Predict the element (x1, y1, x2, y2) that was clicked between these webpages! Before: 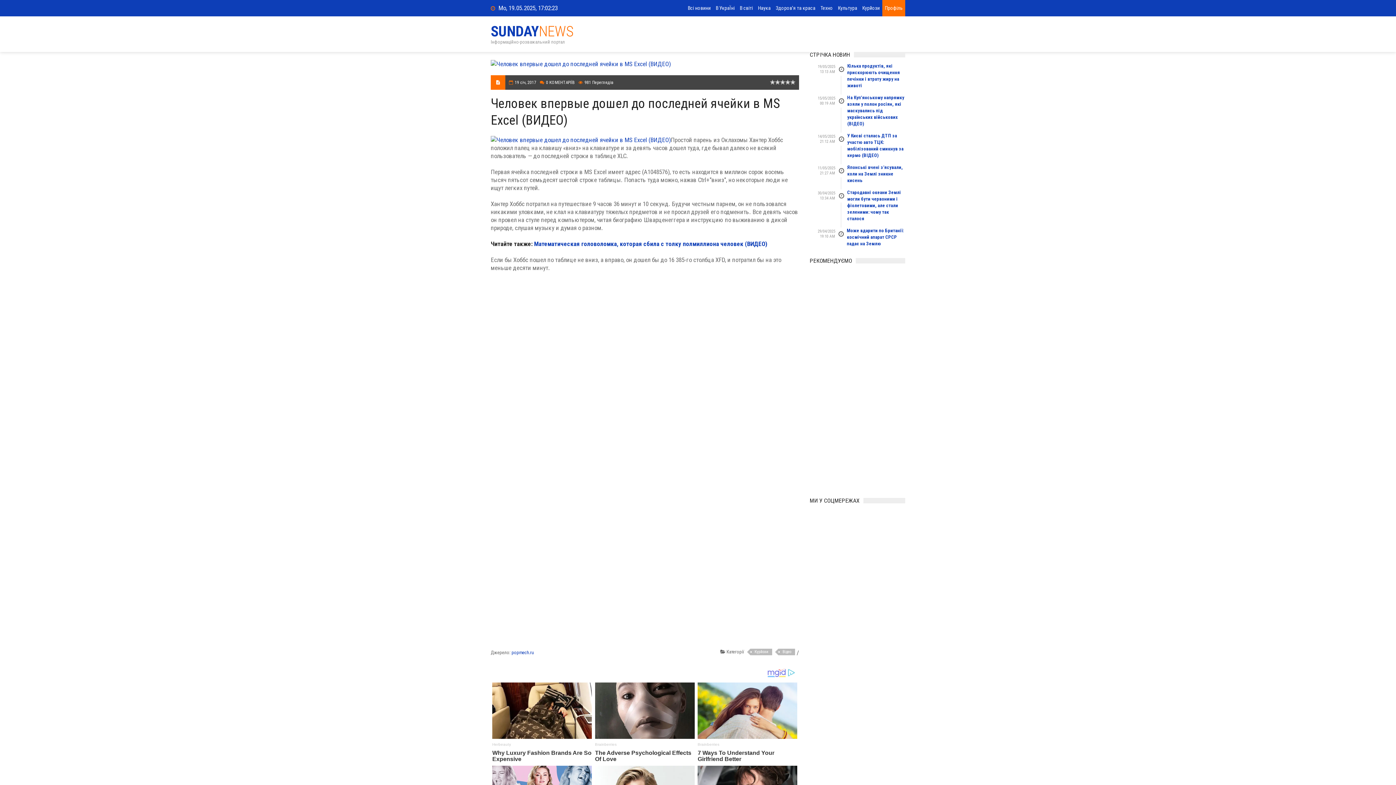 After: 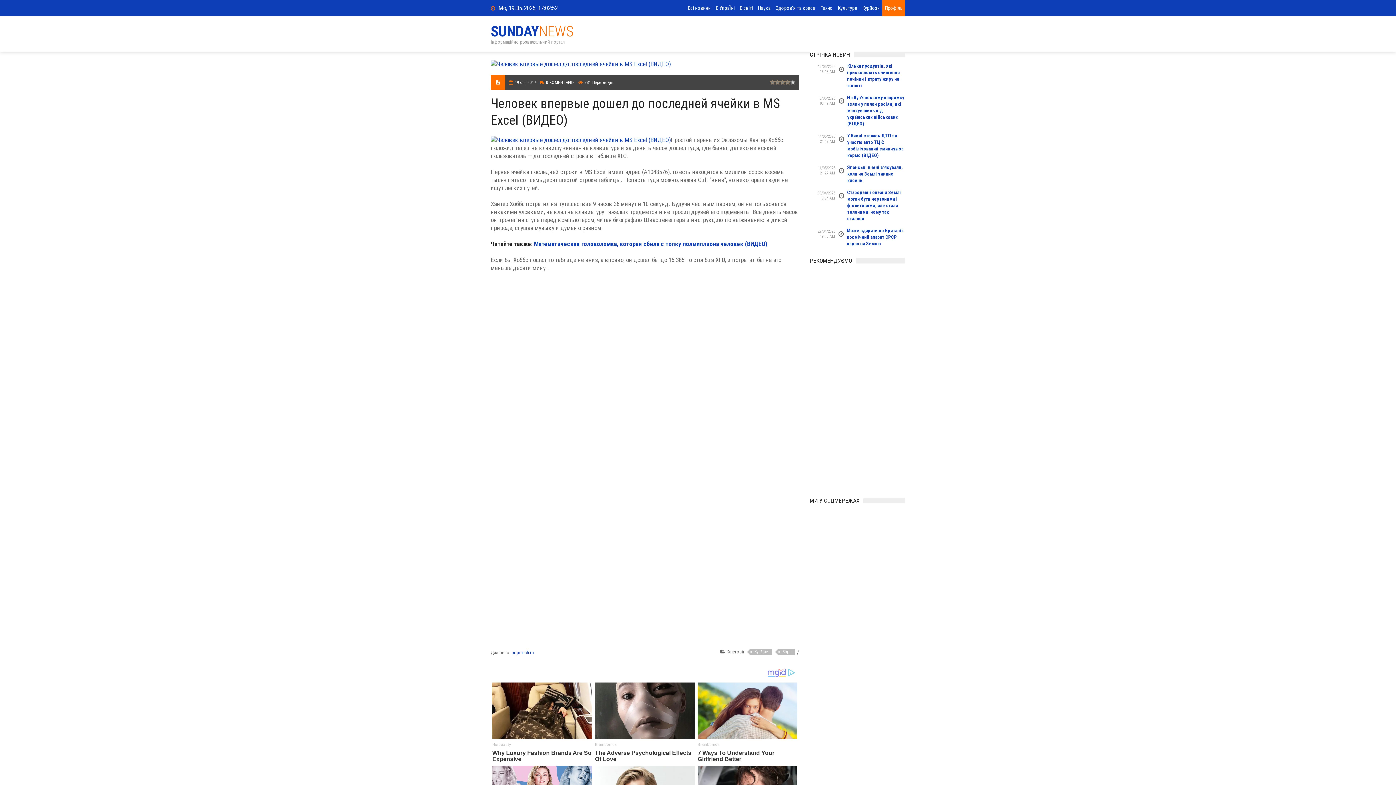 Action: bbox: (785, 79, 790, 84) label: 4